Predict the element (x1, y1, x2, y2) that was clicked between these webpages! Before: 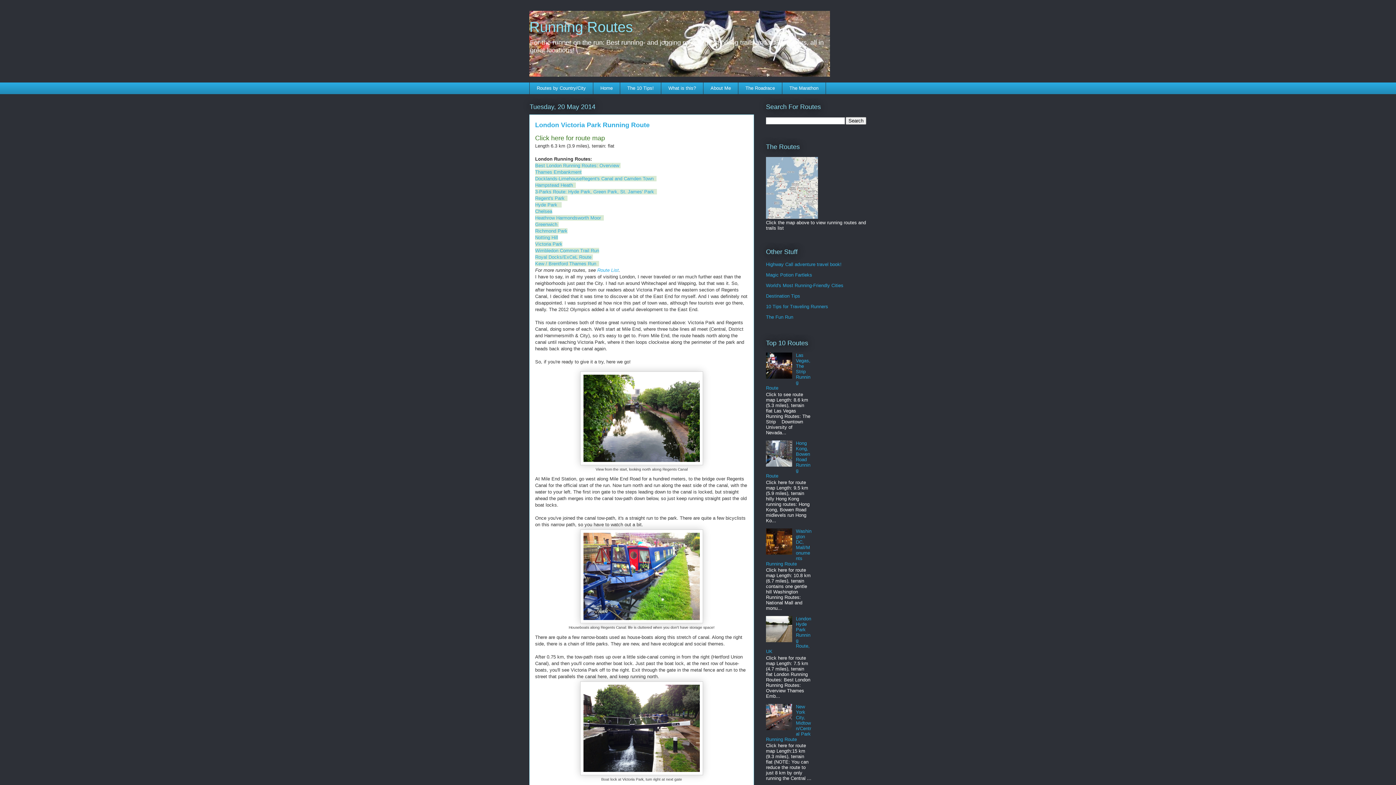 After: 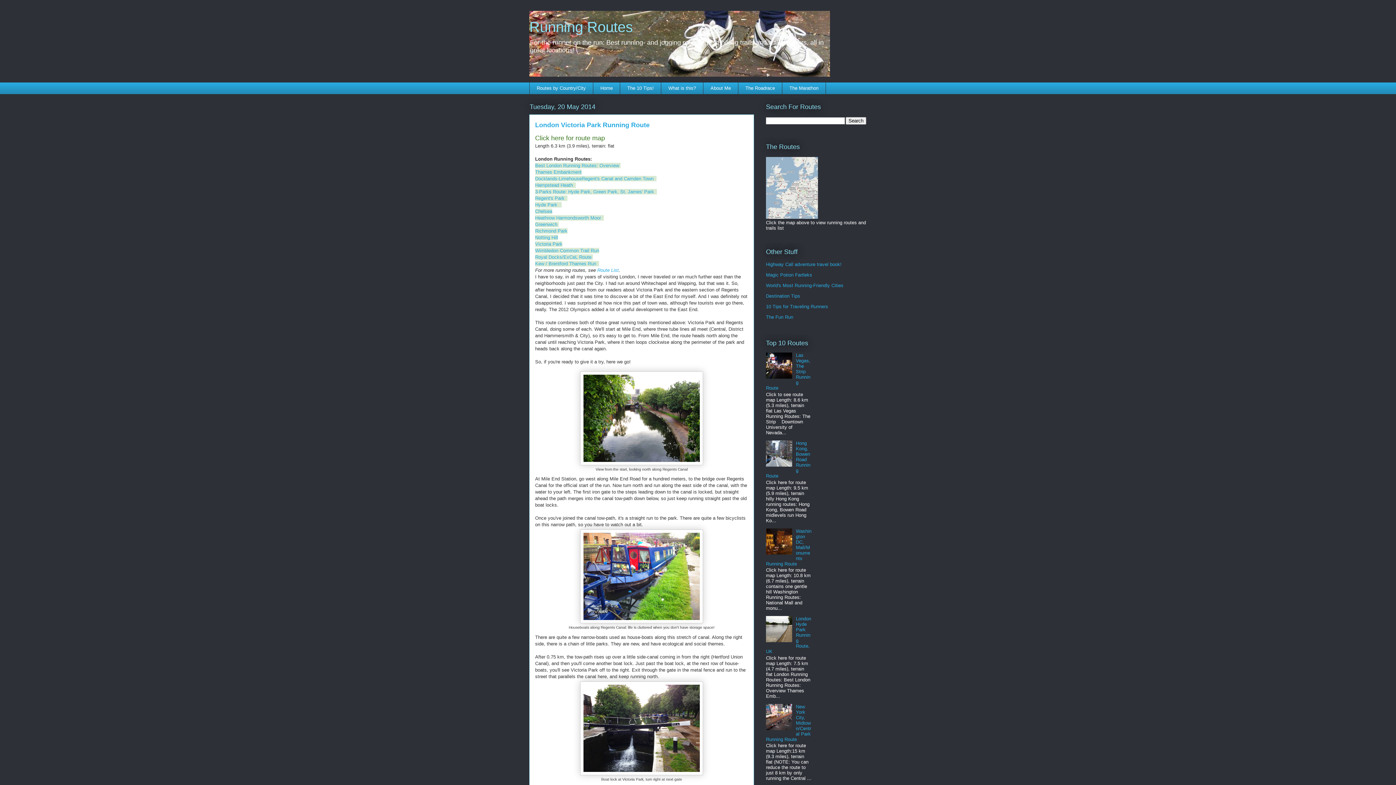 Action: bbox: (766, 638, 794, 643)